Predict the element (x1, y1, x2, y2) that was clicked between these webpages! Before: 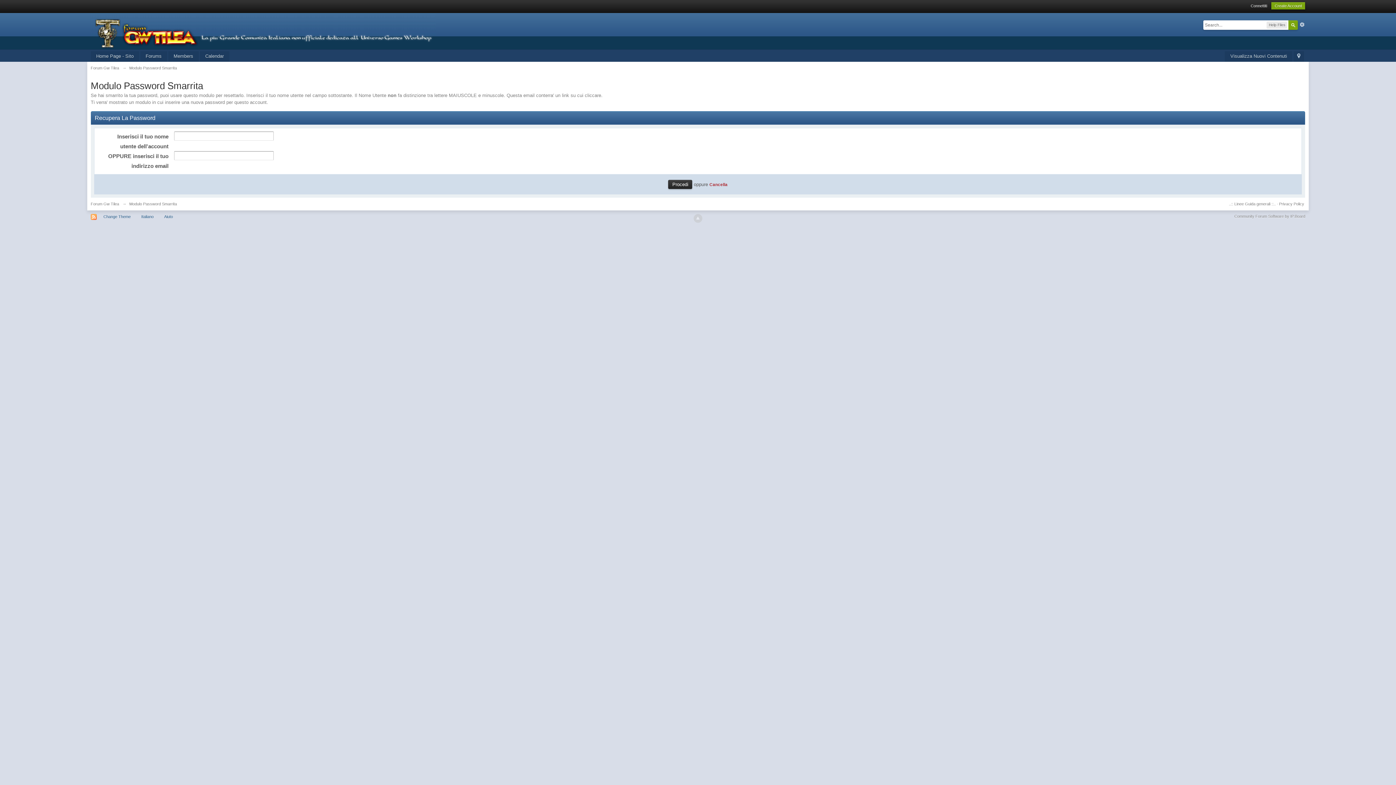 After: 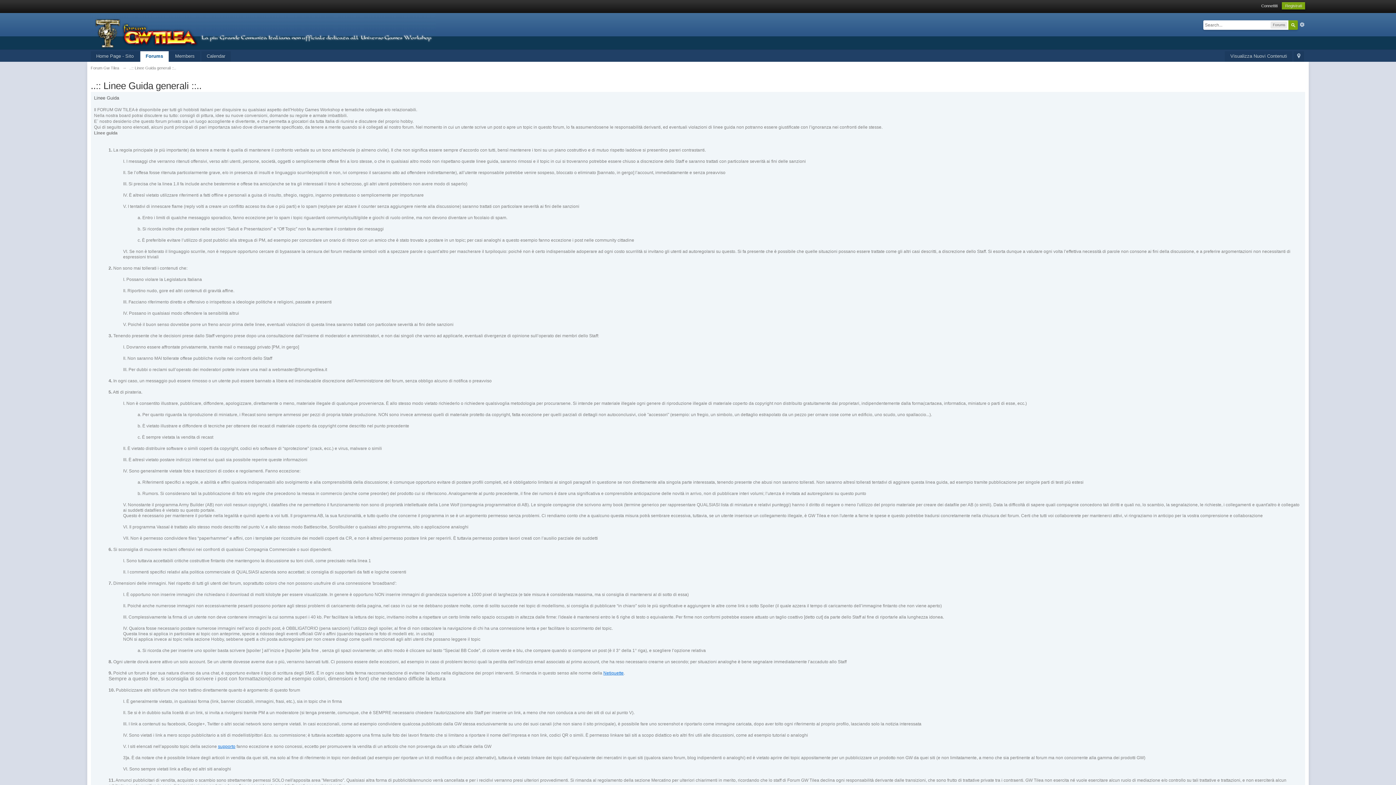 Action: label: ..:: Linee Guida generali ::.. bbox: (1229, 201, 1276, 206)